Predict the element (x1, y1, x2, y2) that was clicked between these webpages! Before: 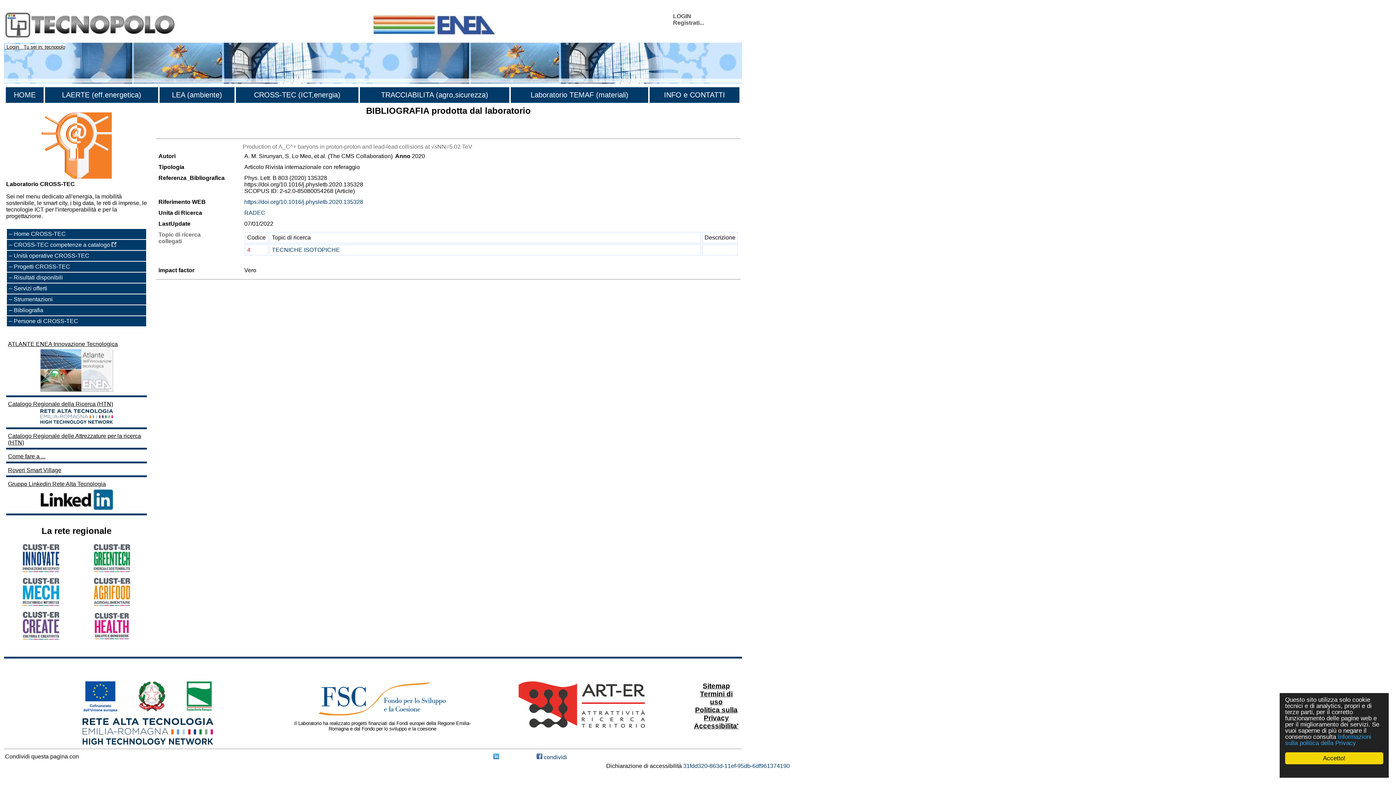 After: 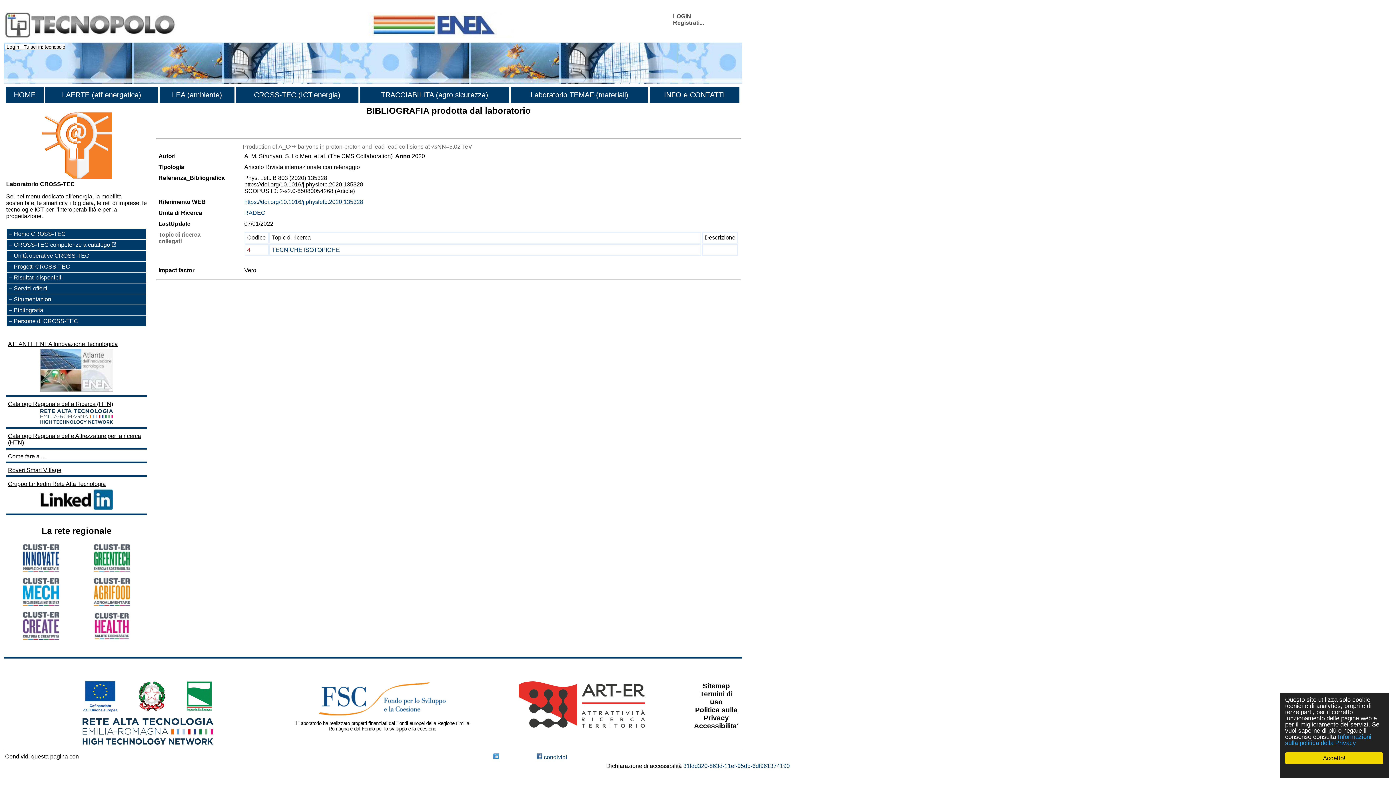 Action: bbox: (8, 401, 145, 425) label: Catalogo Regionale della Ricerca (HTN)
